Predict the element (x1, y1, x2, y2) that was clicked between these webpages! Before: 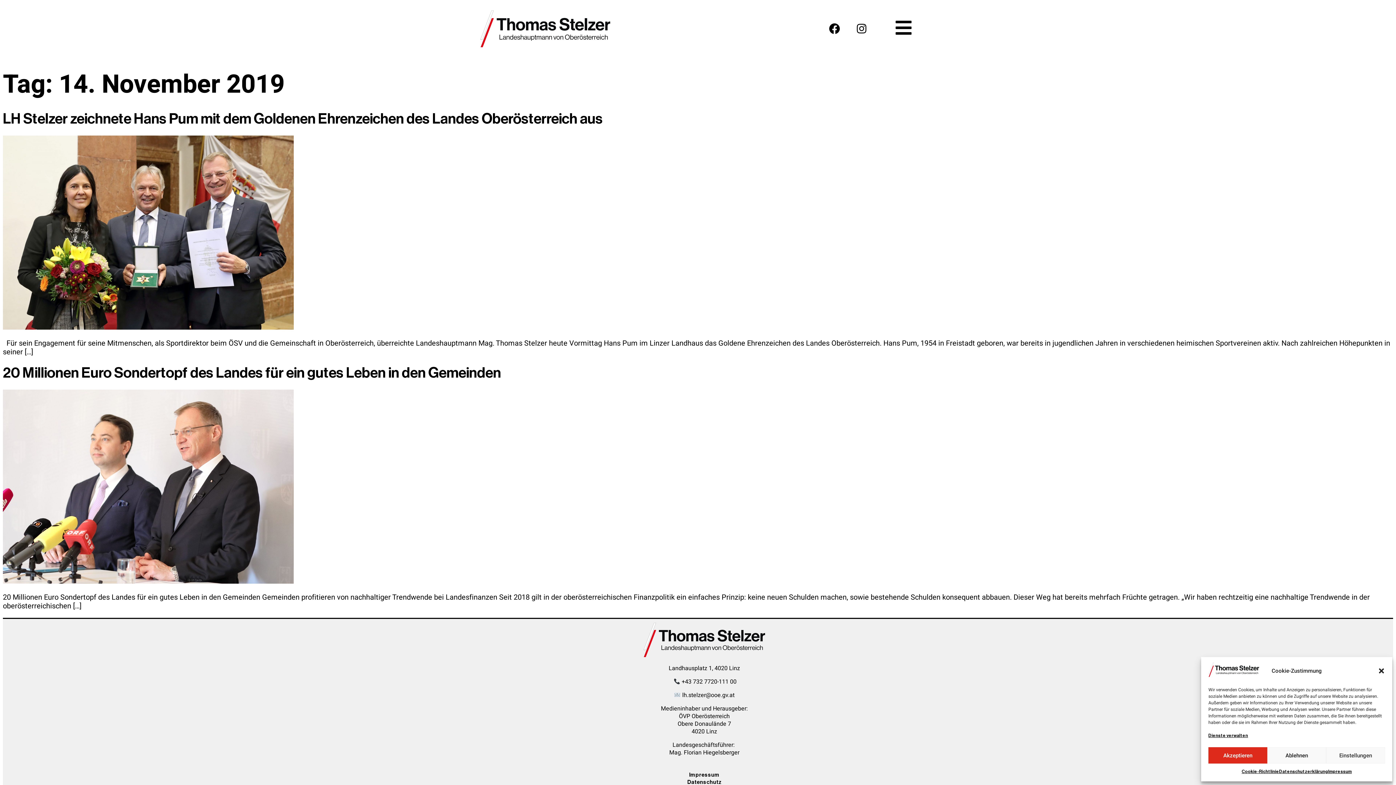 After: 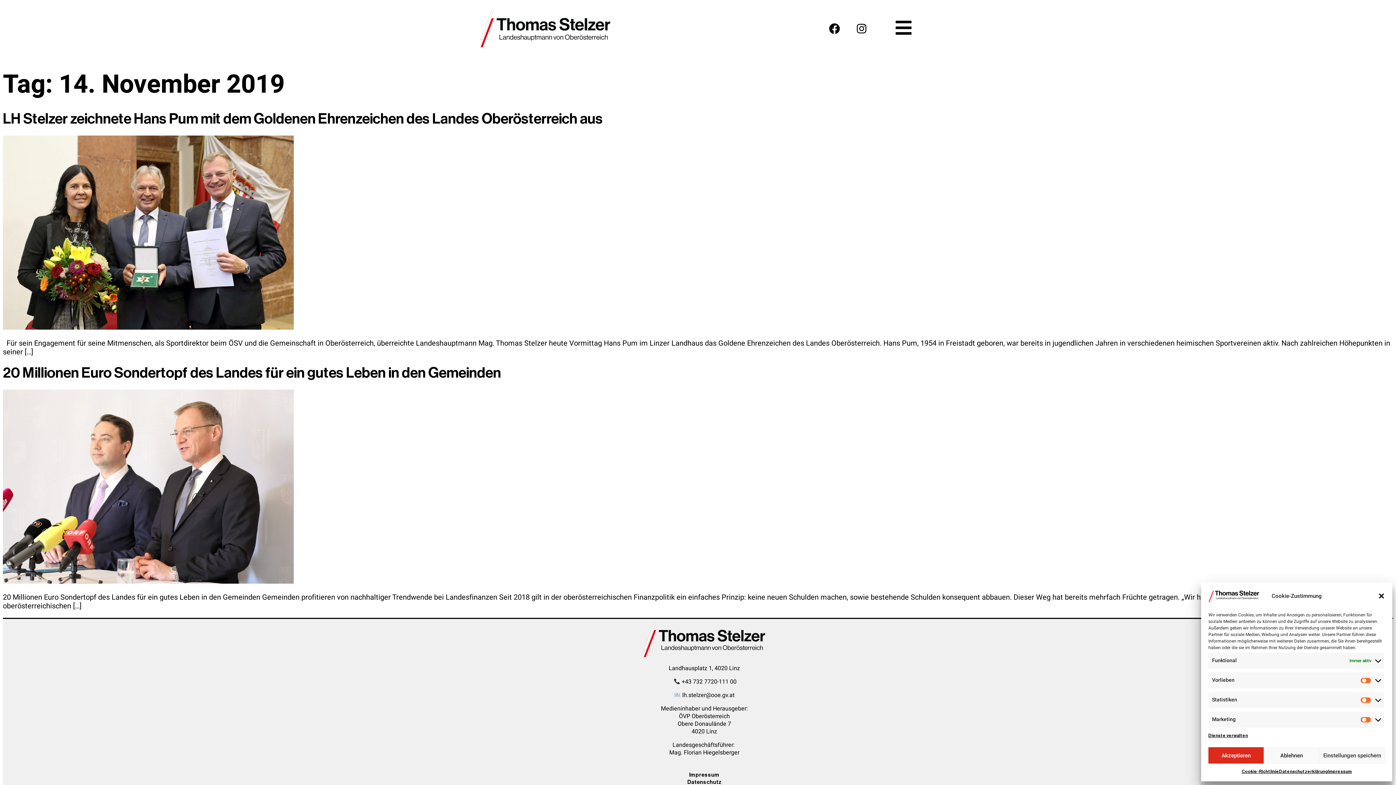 Action: label: Einstellungen bbox: (1326, 747, 1385, 764)